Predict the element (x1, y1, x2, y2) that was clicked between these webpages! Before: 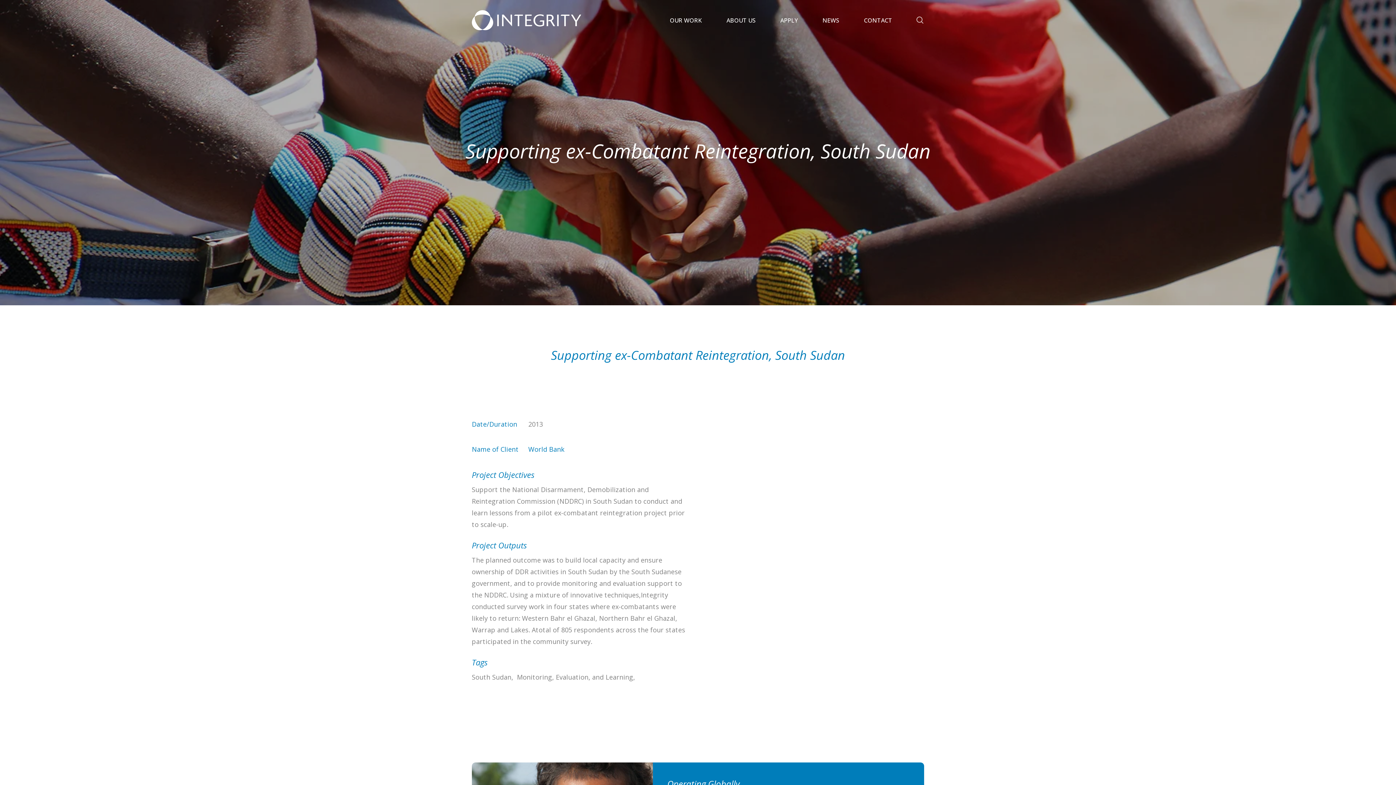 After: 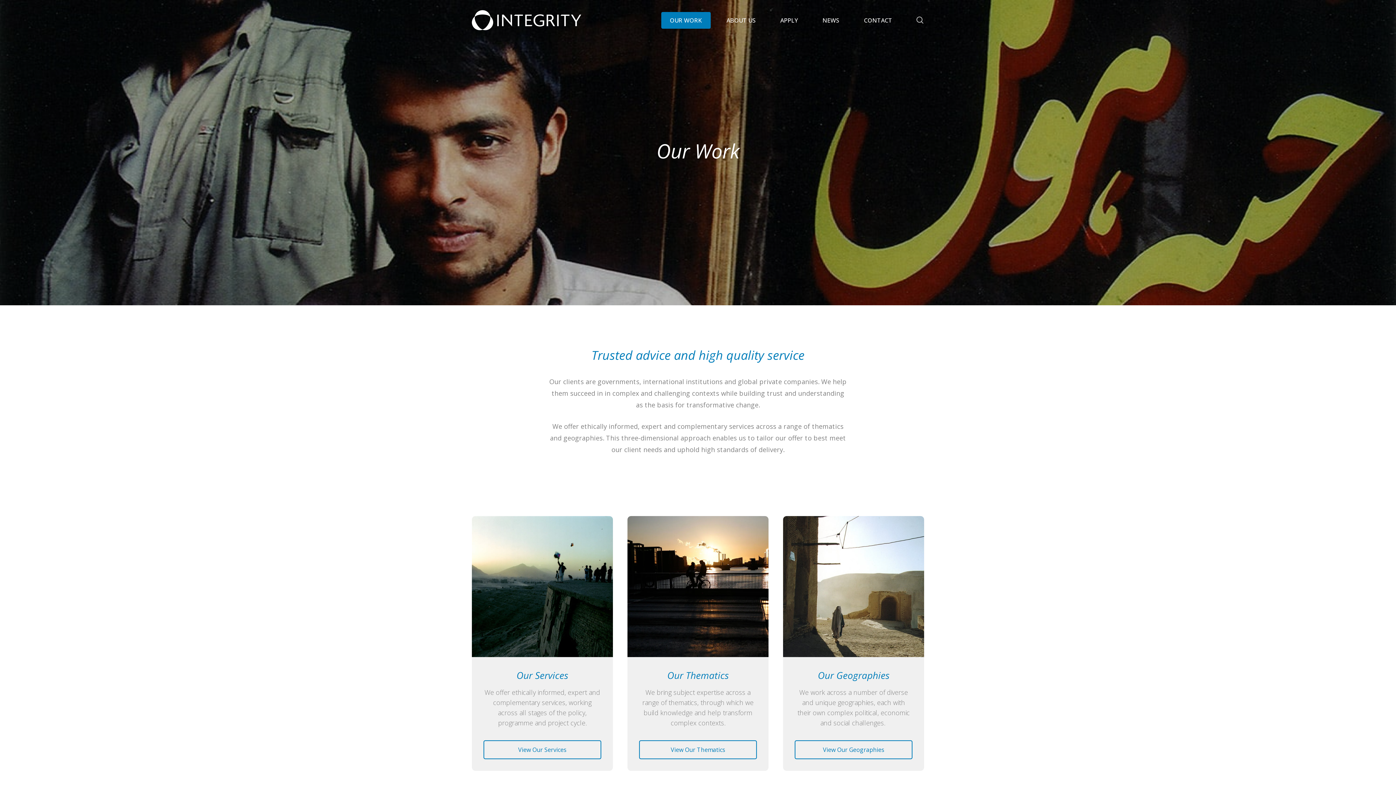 Action: bbox: (661, 11, 710, 28) label: OUR WORK